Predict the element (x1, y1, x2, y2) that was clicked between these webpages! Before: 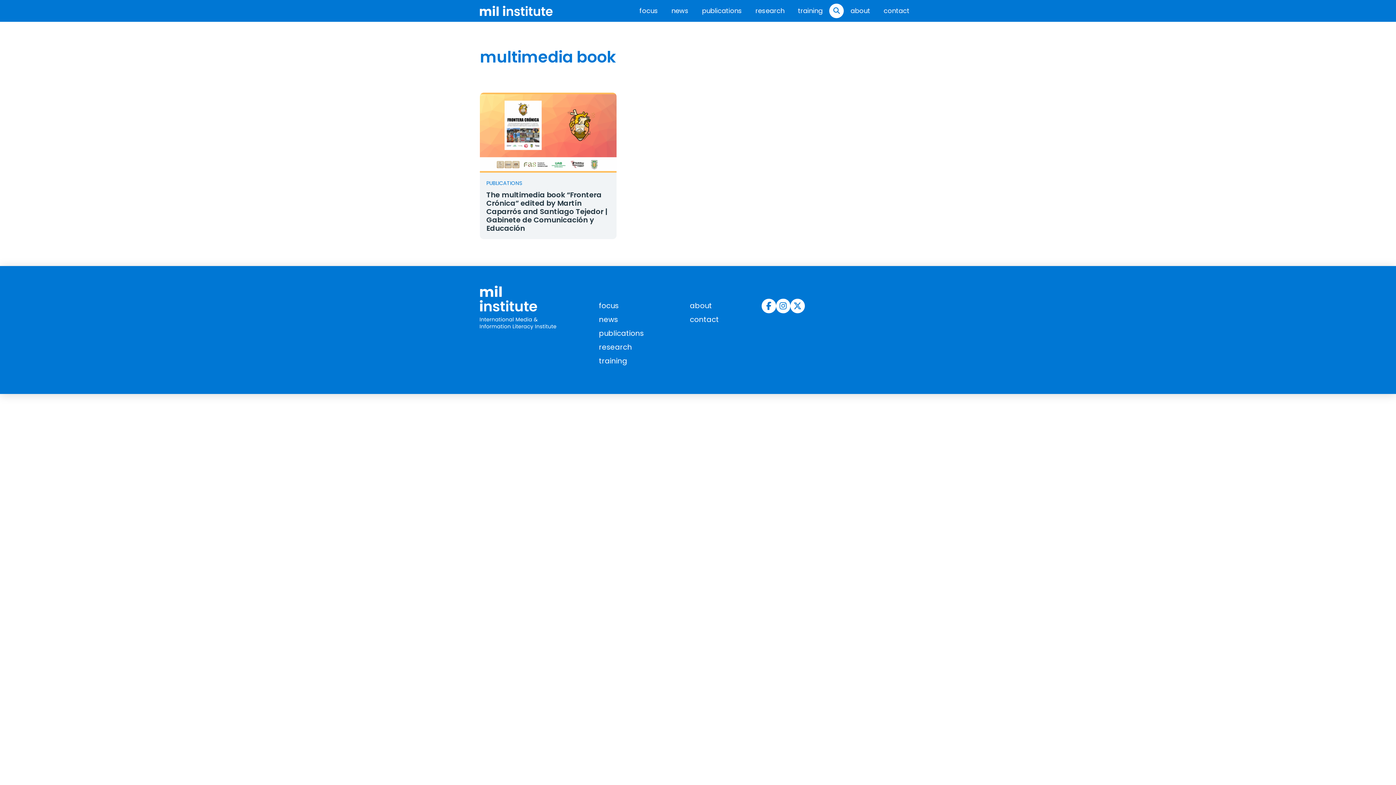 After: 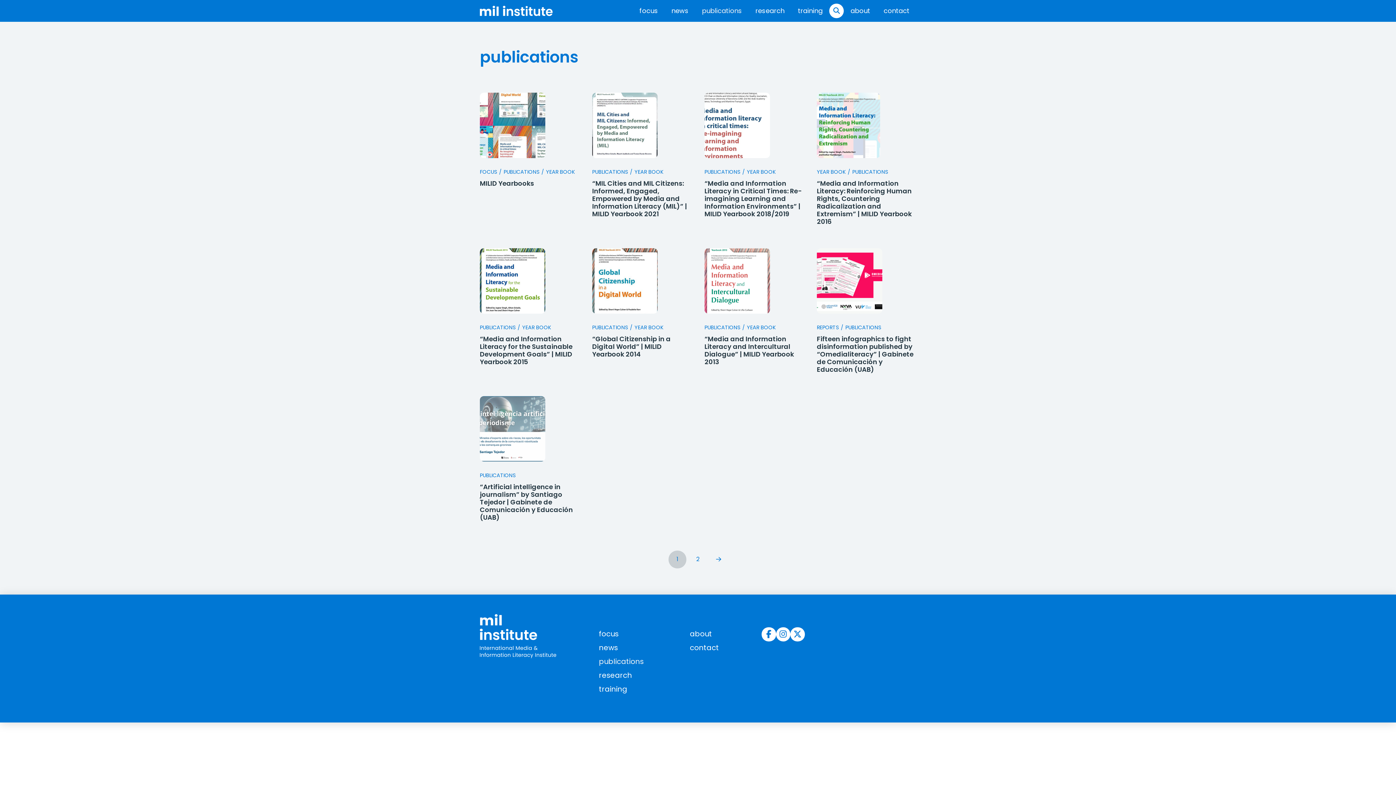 Action: bbox: (595, 326, 647, 340) label: publications